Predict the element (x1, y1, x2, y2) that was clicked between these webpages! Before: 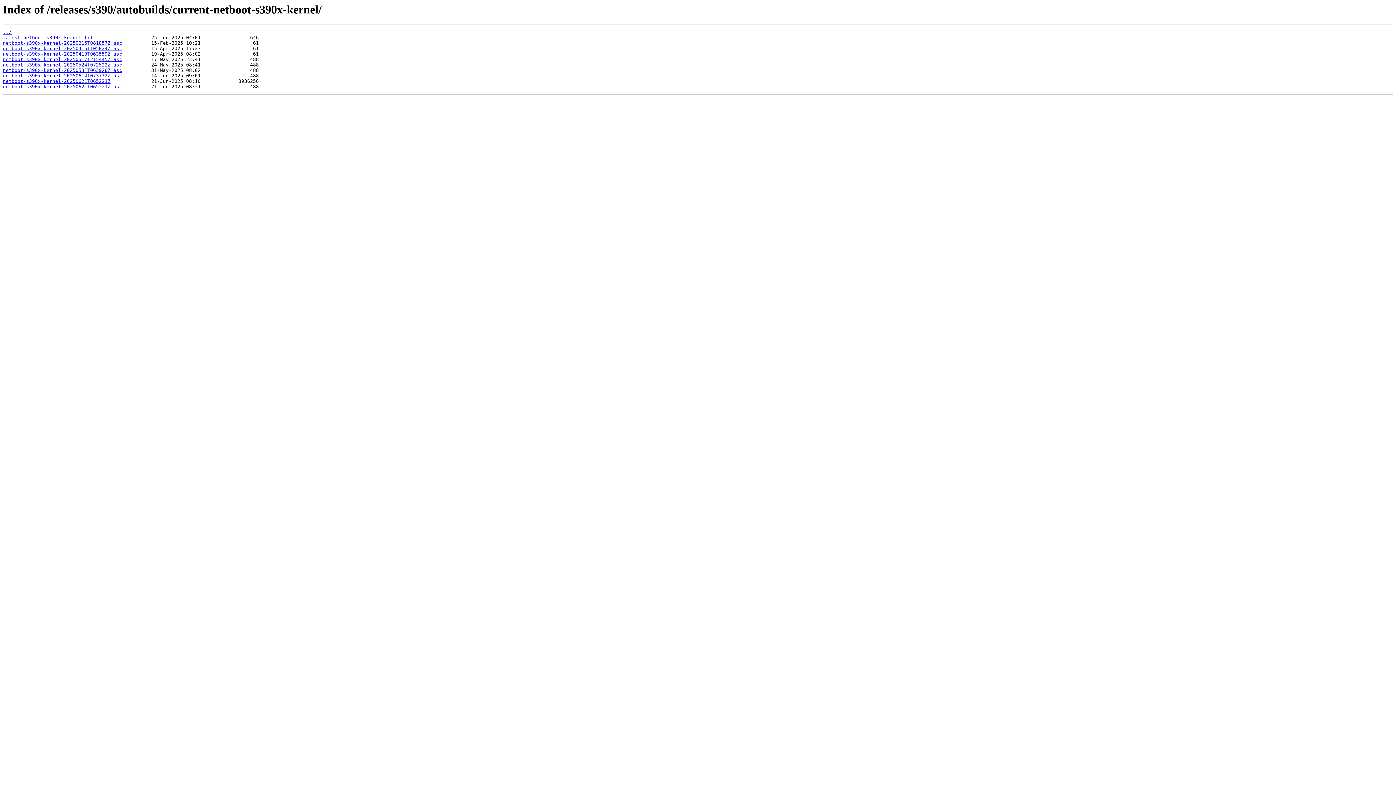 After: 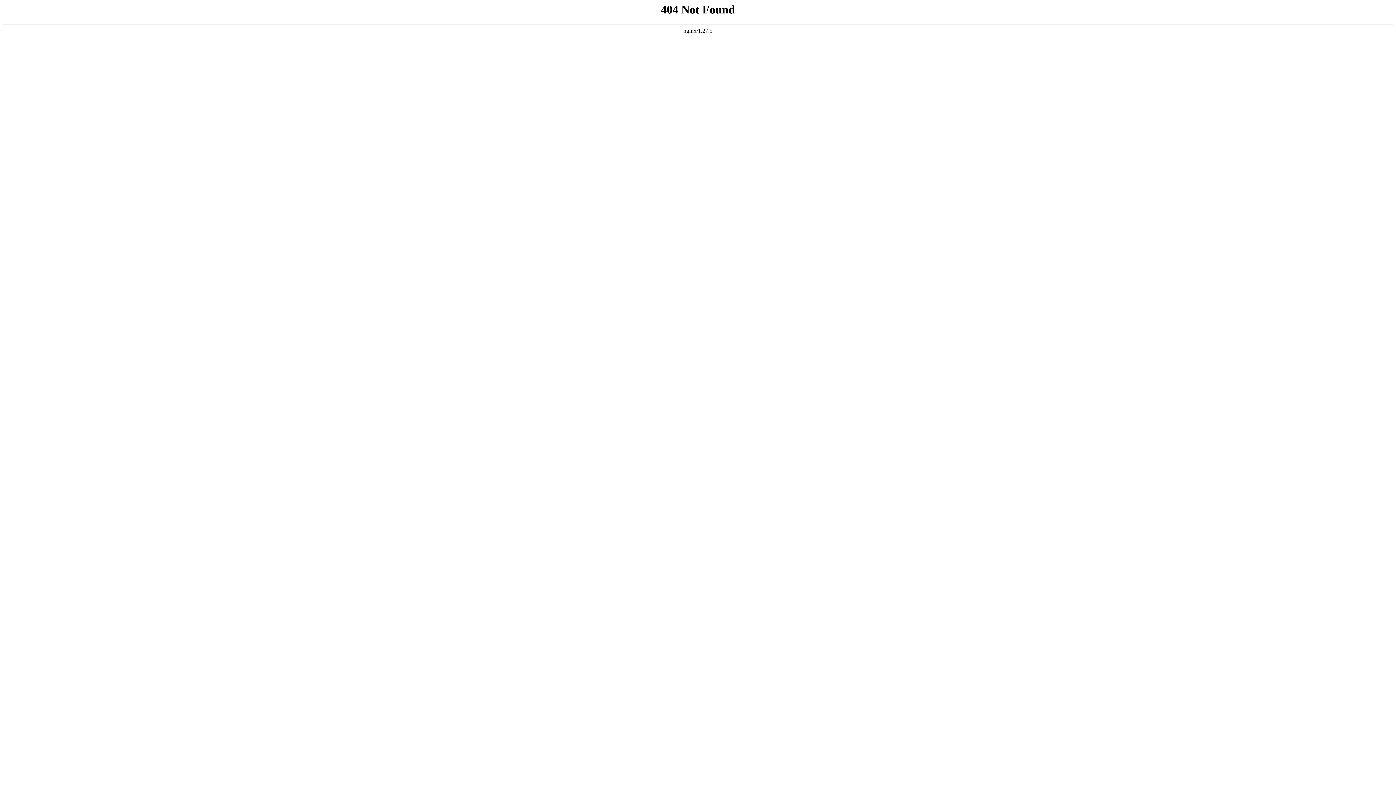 Action: bbox: (2, 51, 122, 56) label: netboot-s390x-kernel-20250419T063559Z.asc